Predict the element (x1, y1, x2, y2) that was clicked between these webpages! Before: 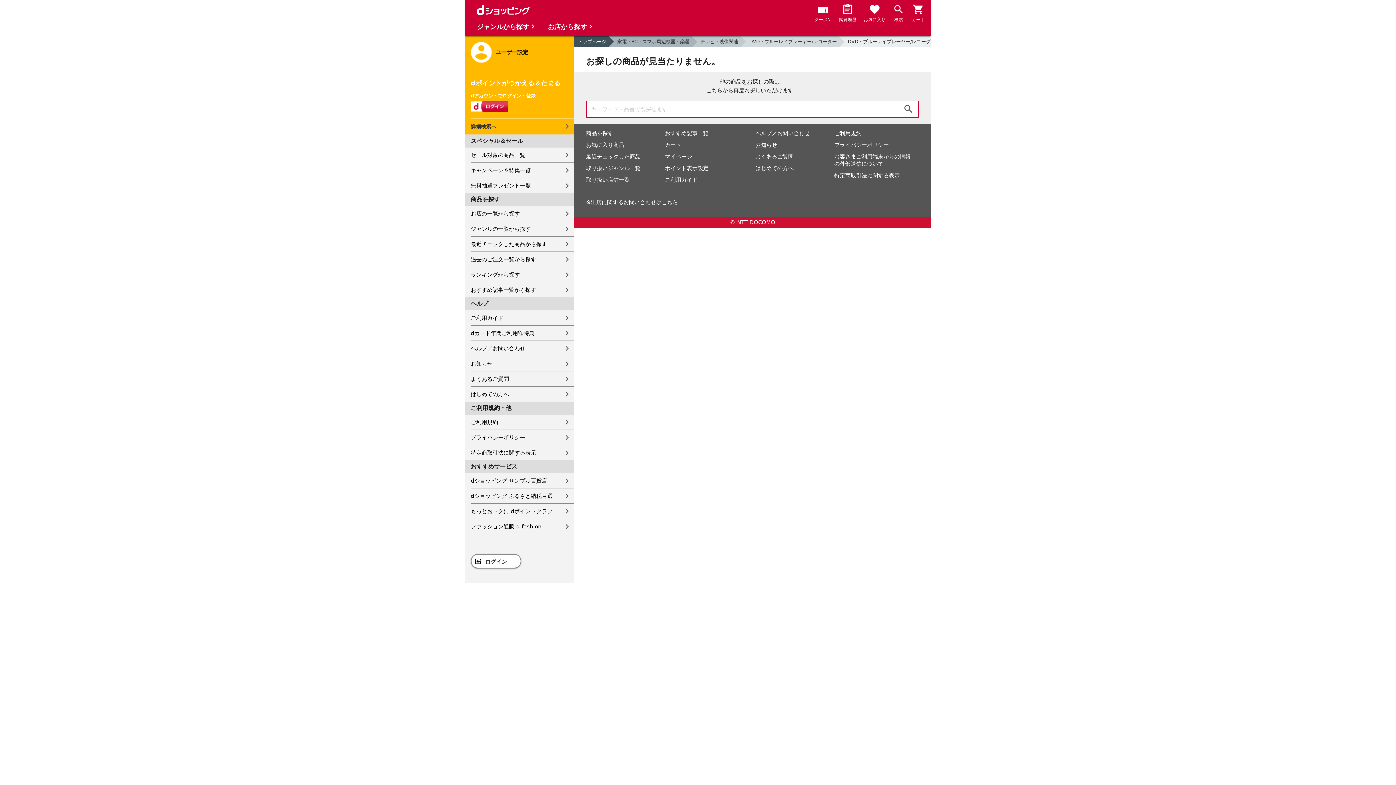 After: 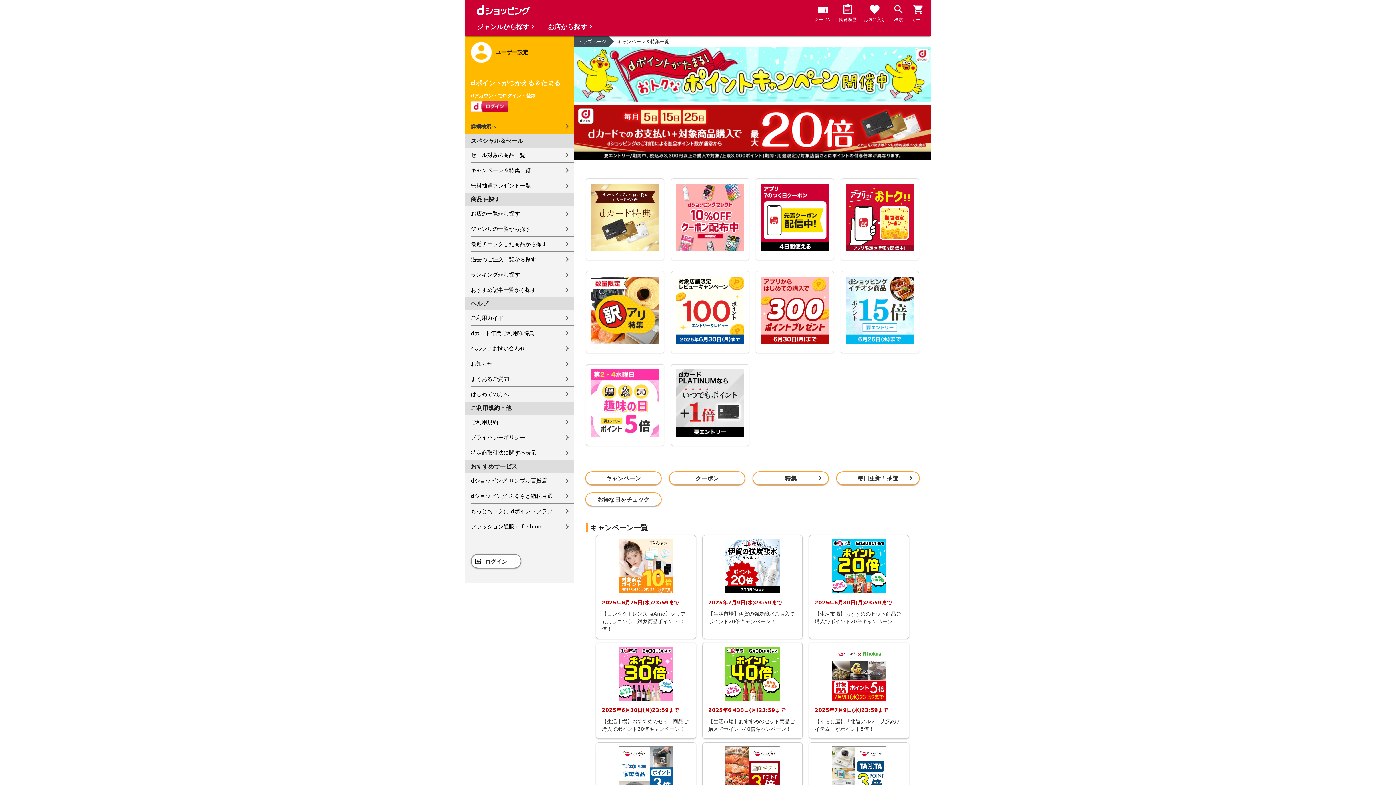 Action: label: キャンペーン＆特集一覧 bbox: (470, 162, 574, 177)